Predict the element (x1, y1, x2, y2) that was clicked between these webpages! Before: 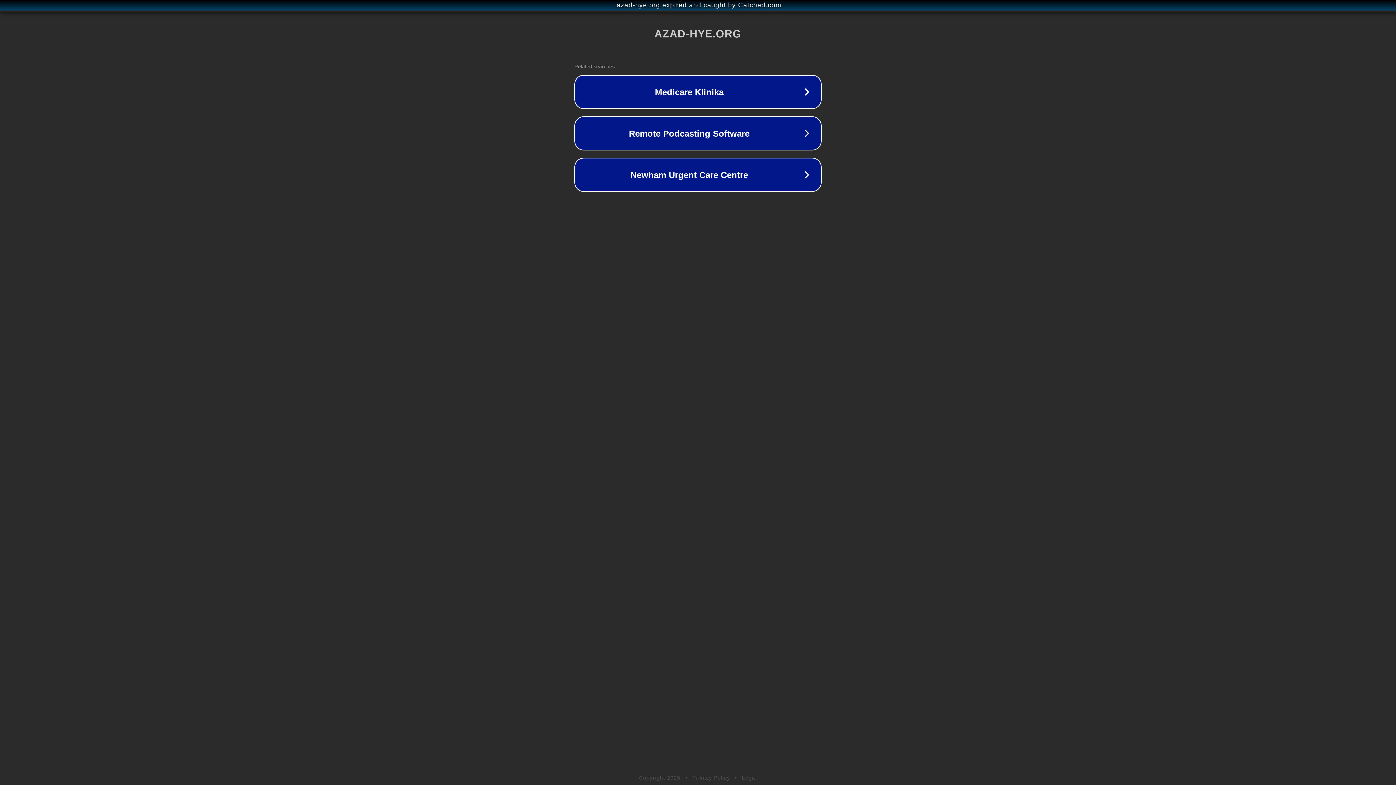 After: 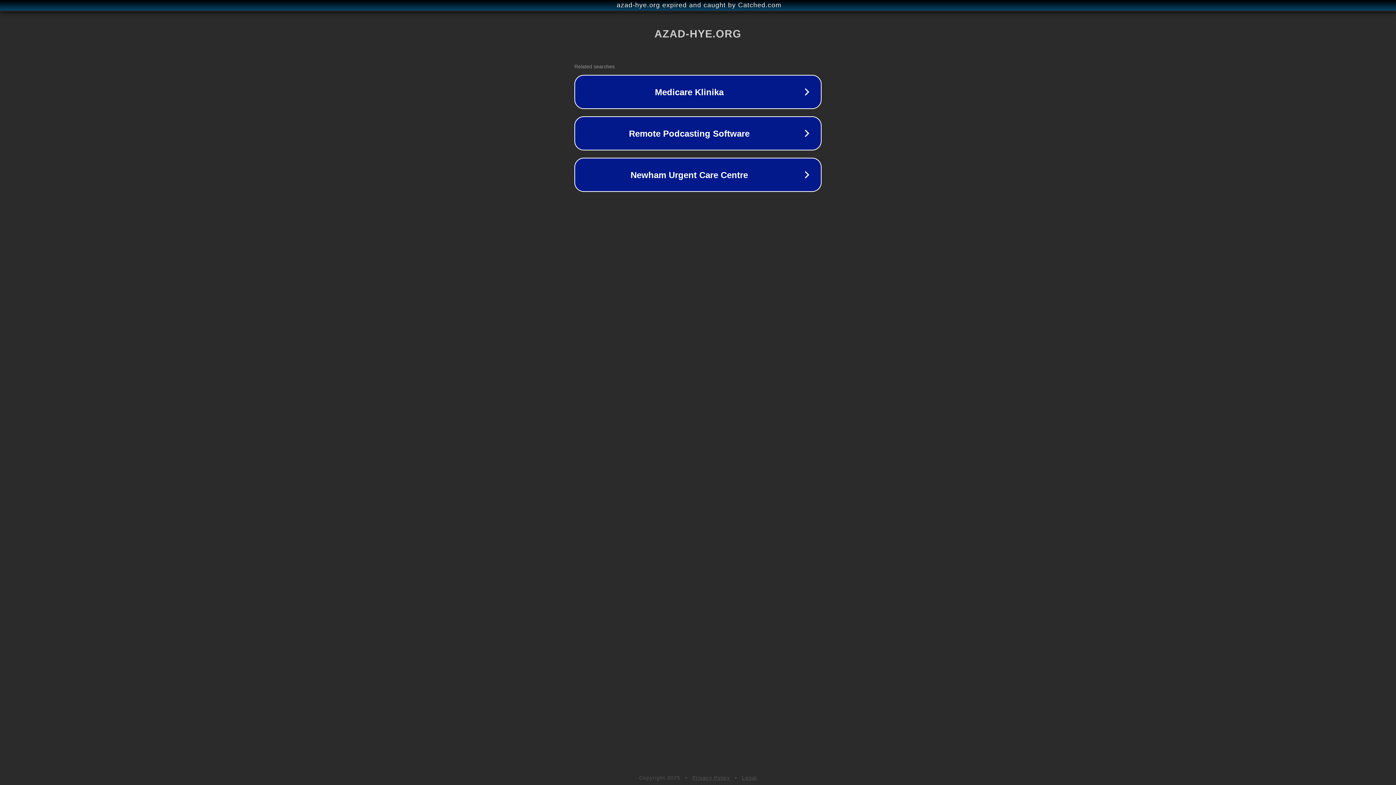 Action: label: Legal bbox: (742, 775, 757, 781)